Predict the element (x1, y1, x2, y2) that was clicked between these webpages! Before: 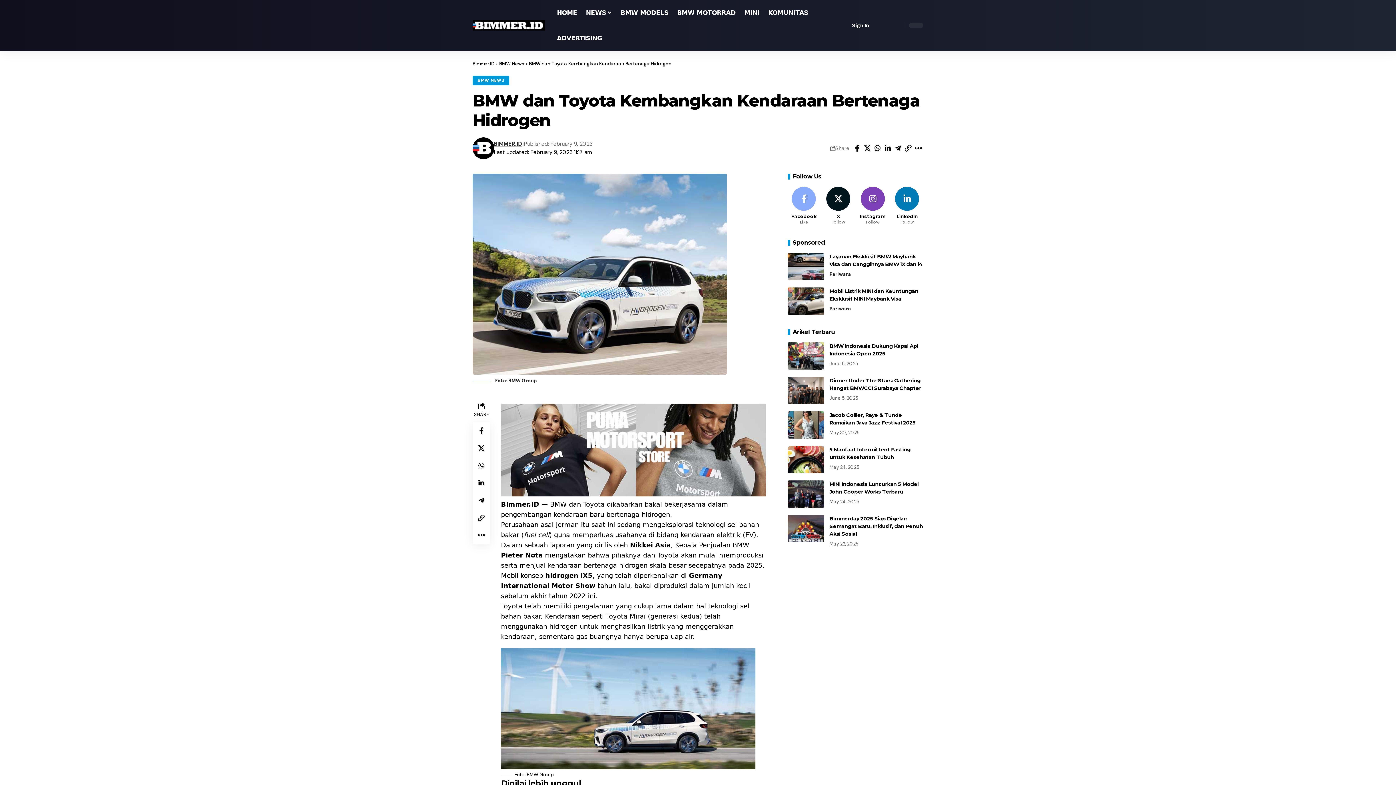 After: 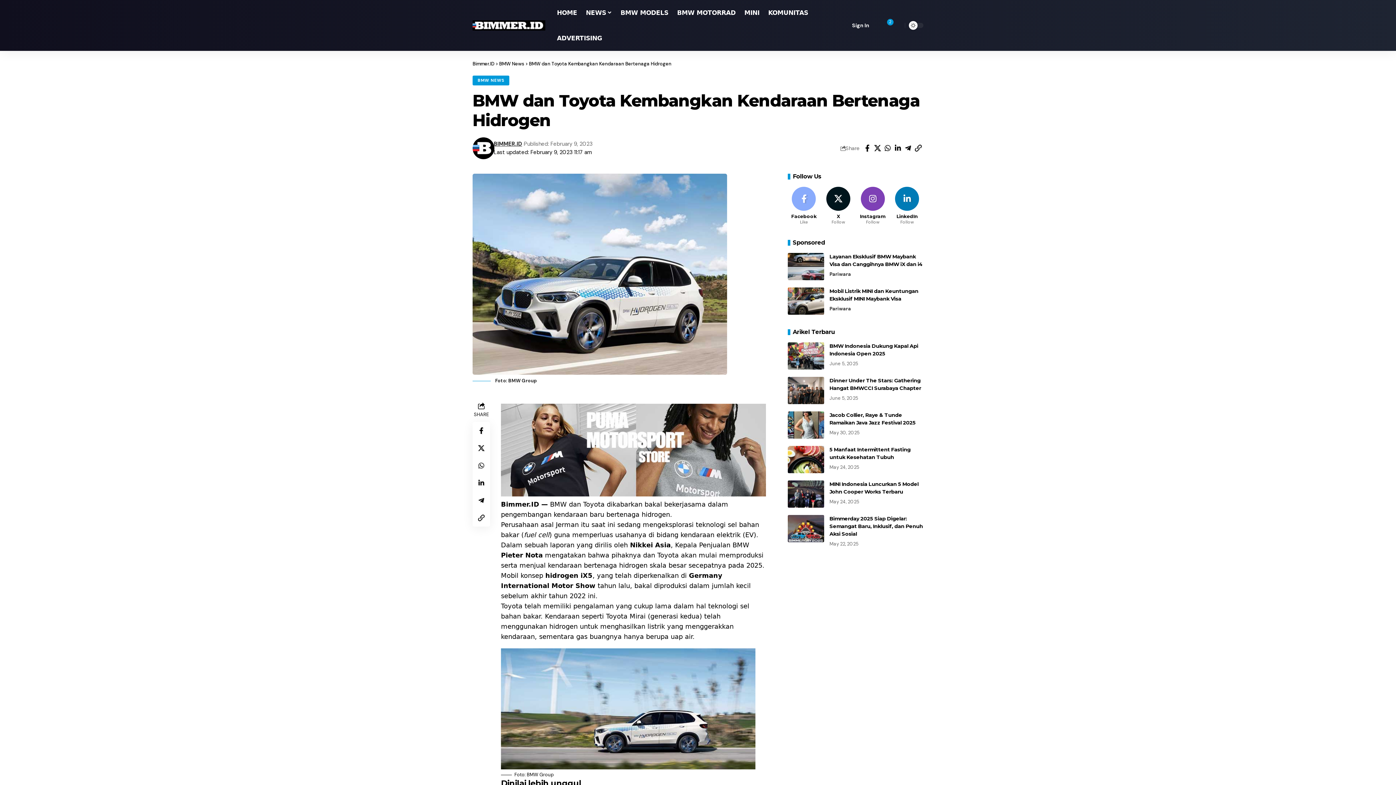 Action: bbox: (472, 474, 490, 492) label: Share on Linkedin